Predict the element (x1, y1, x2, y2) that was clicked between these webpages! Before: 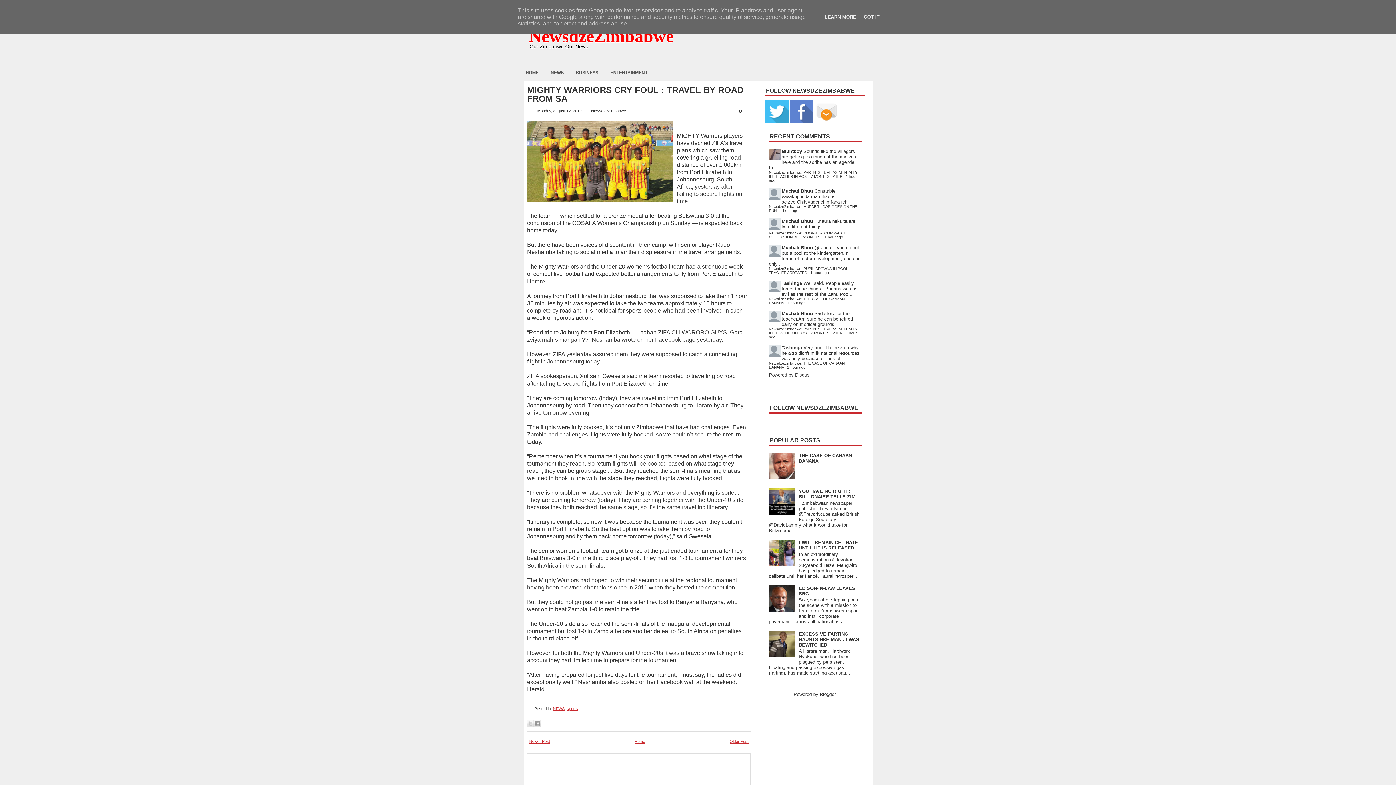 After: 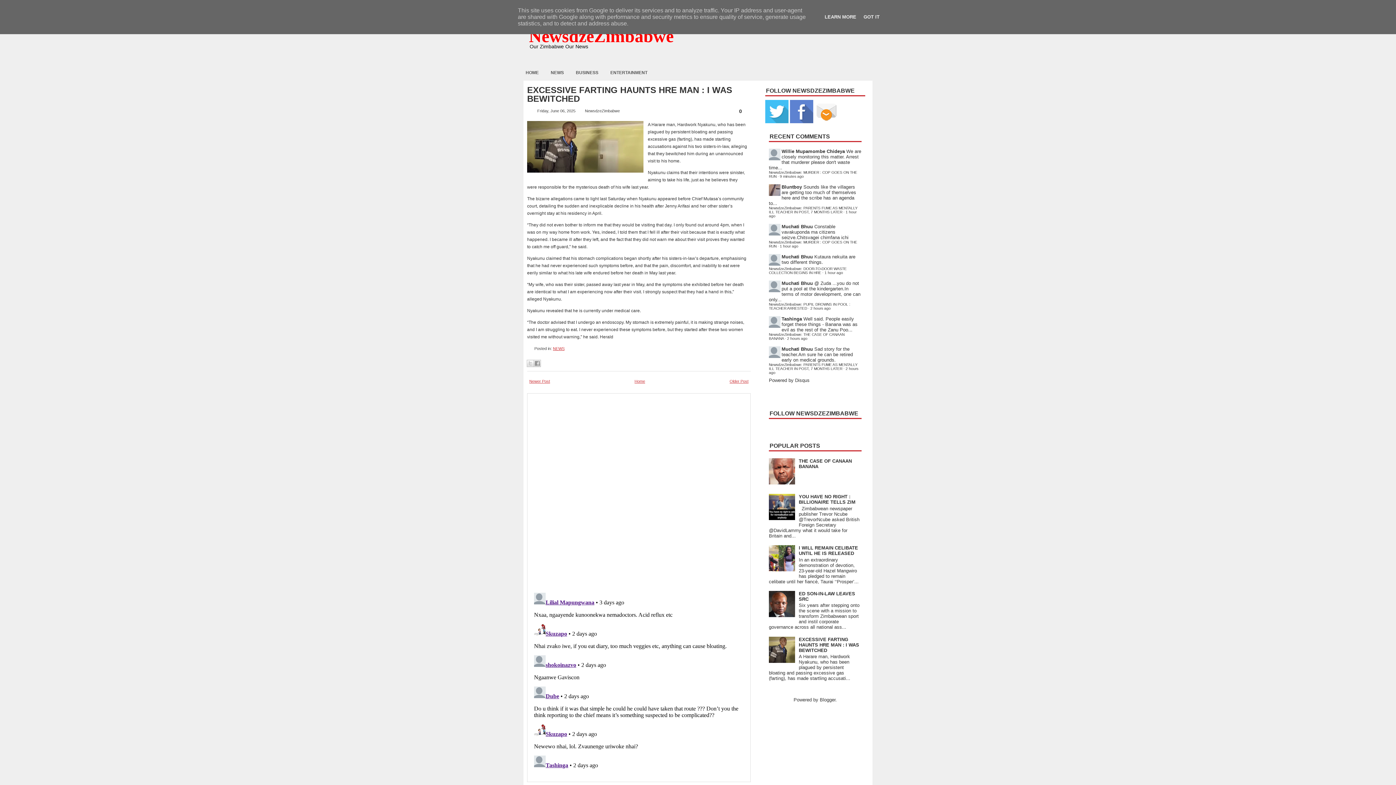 Action: label: EXCESSIVE FARTING HAUNTS HRE MAN : I WAS BEWITCHED bbox: (798, 631, 859, 647)